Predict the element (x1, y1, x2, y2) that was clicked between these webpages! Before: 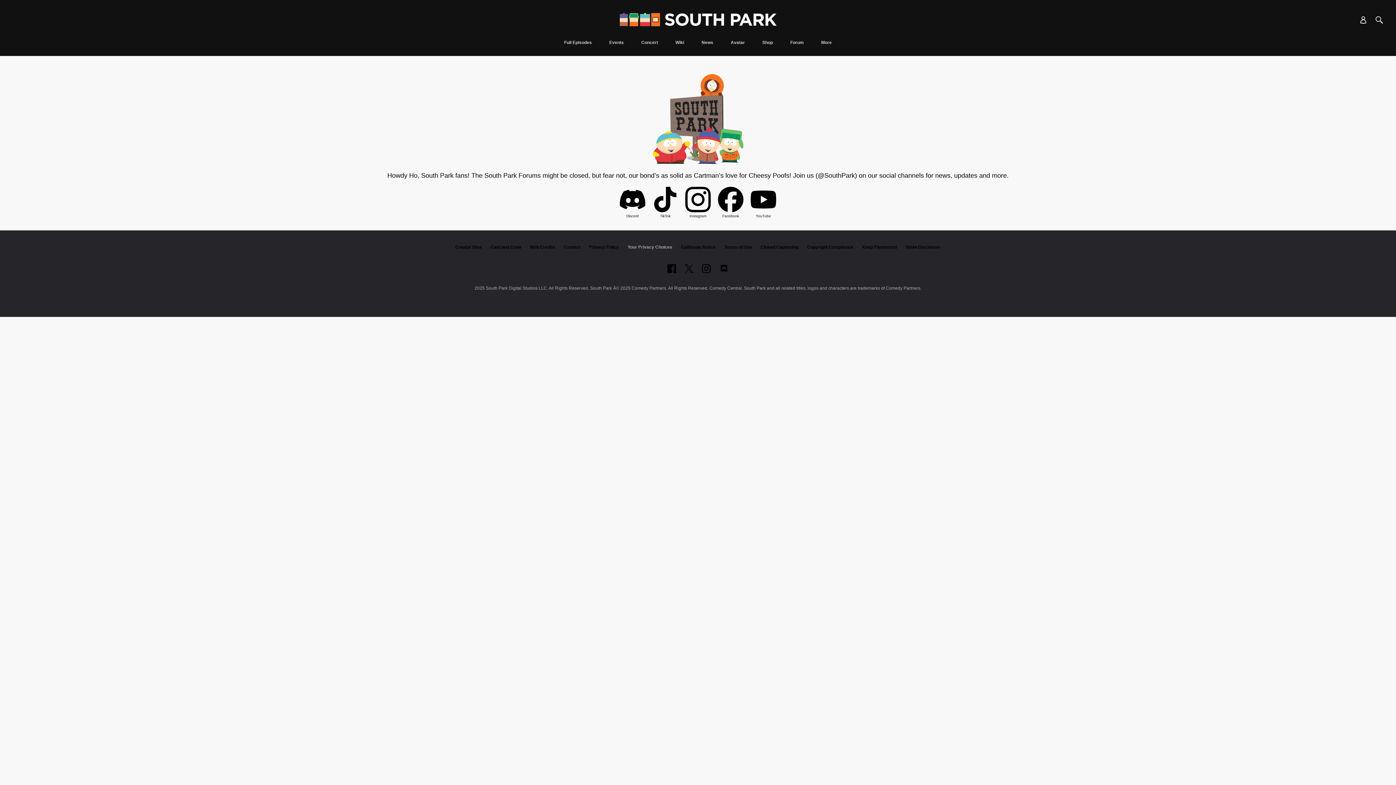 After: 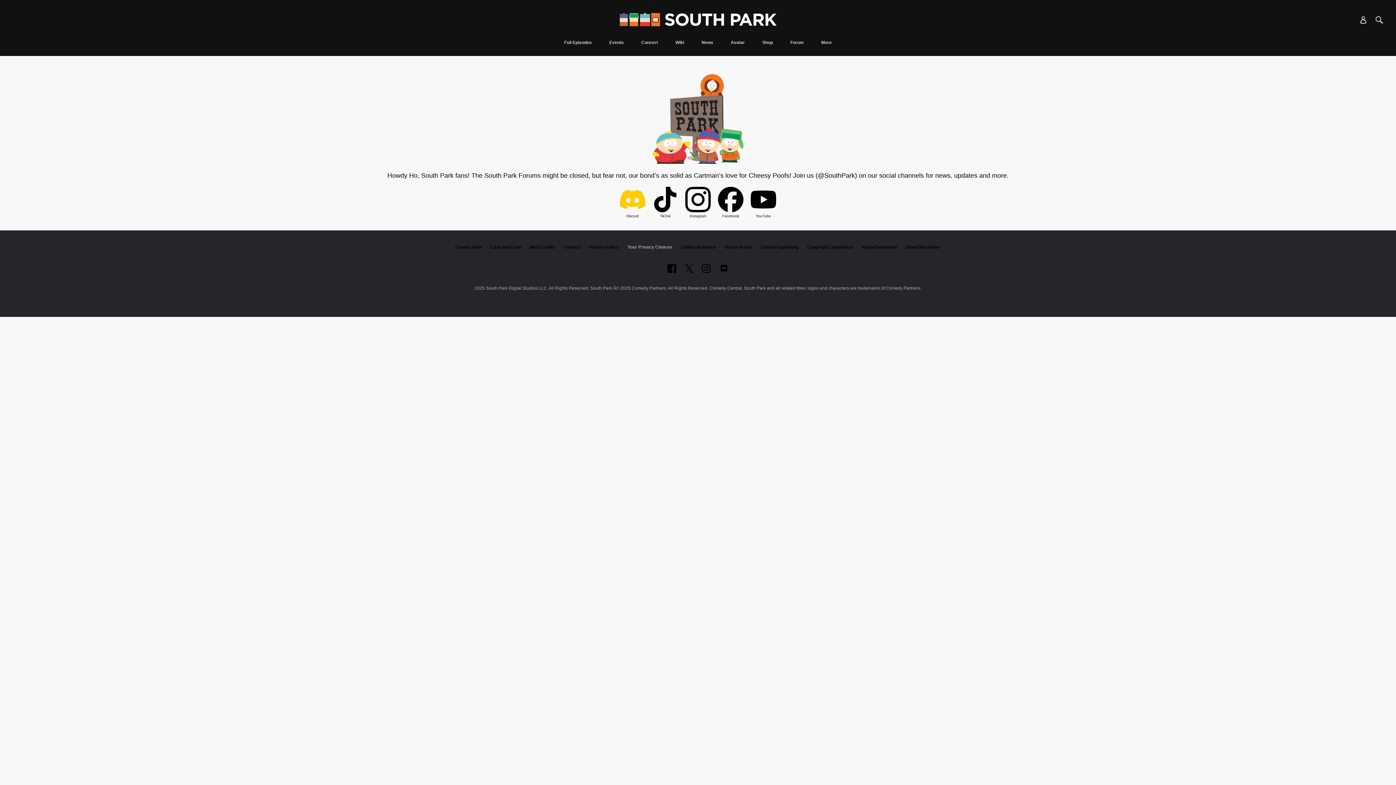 Action: bbox: (620, 186, 645, 214)